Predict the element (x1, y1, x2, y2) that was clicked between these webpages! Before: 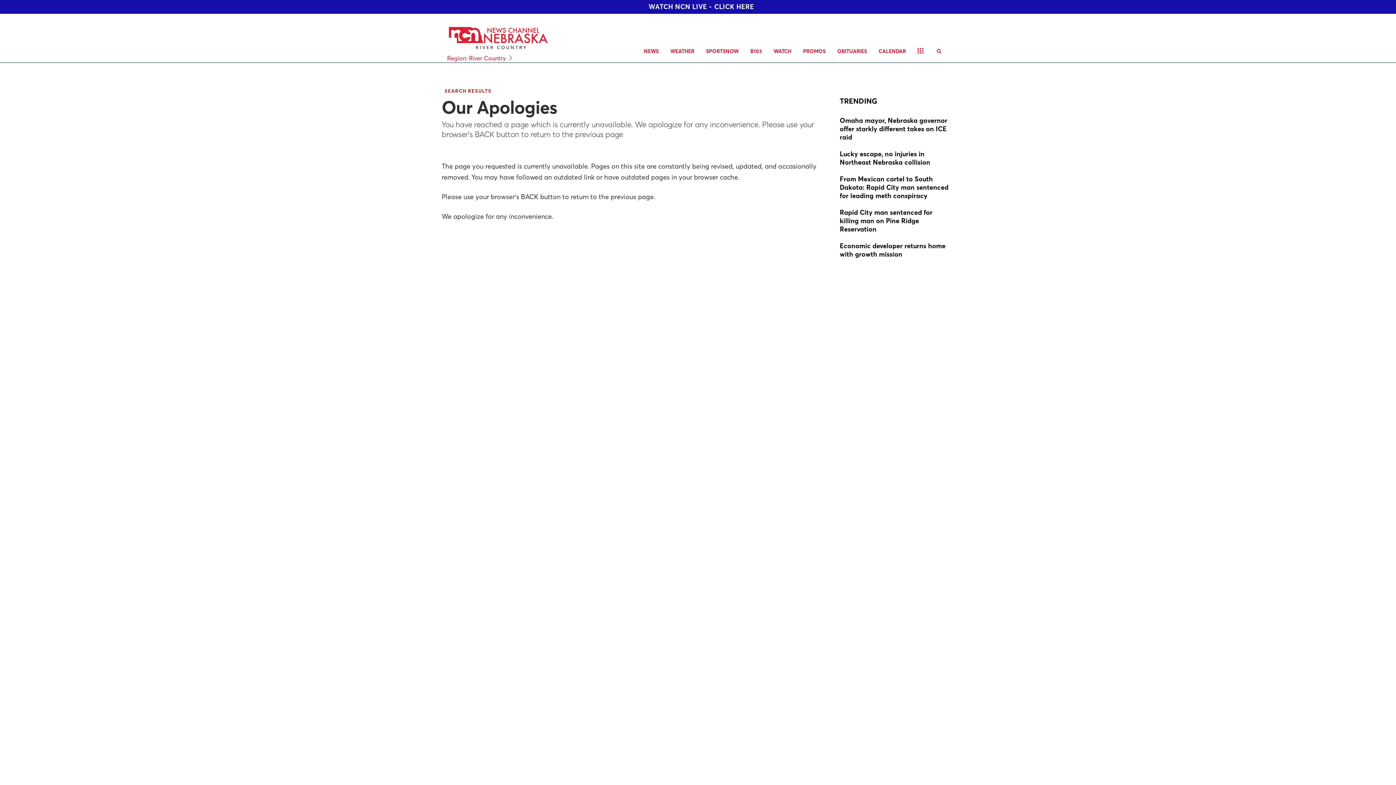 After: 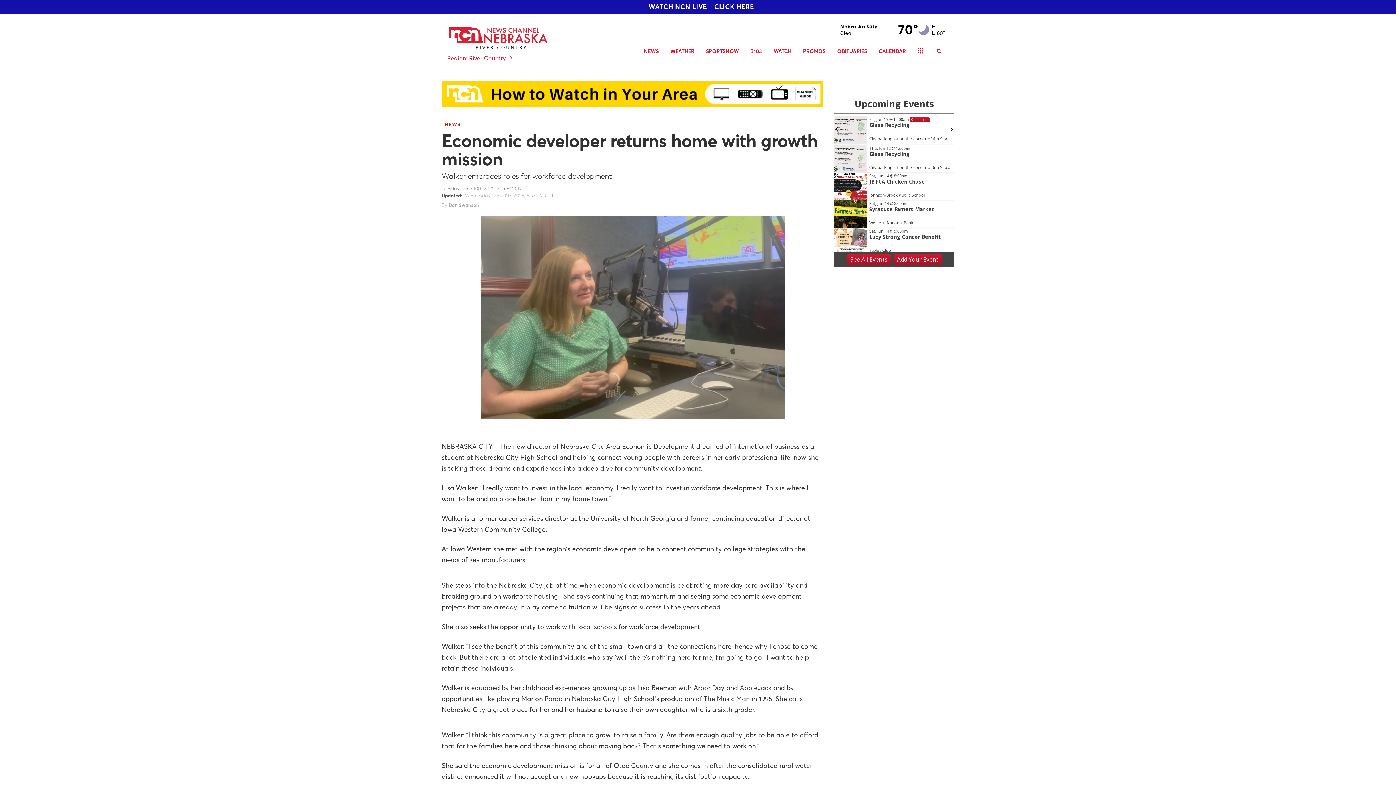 Action: bbox: (840, 241, 949, 259)